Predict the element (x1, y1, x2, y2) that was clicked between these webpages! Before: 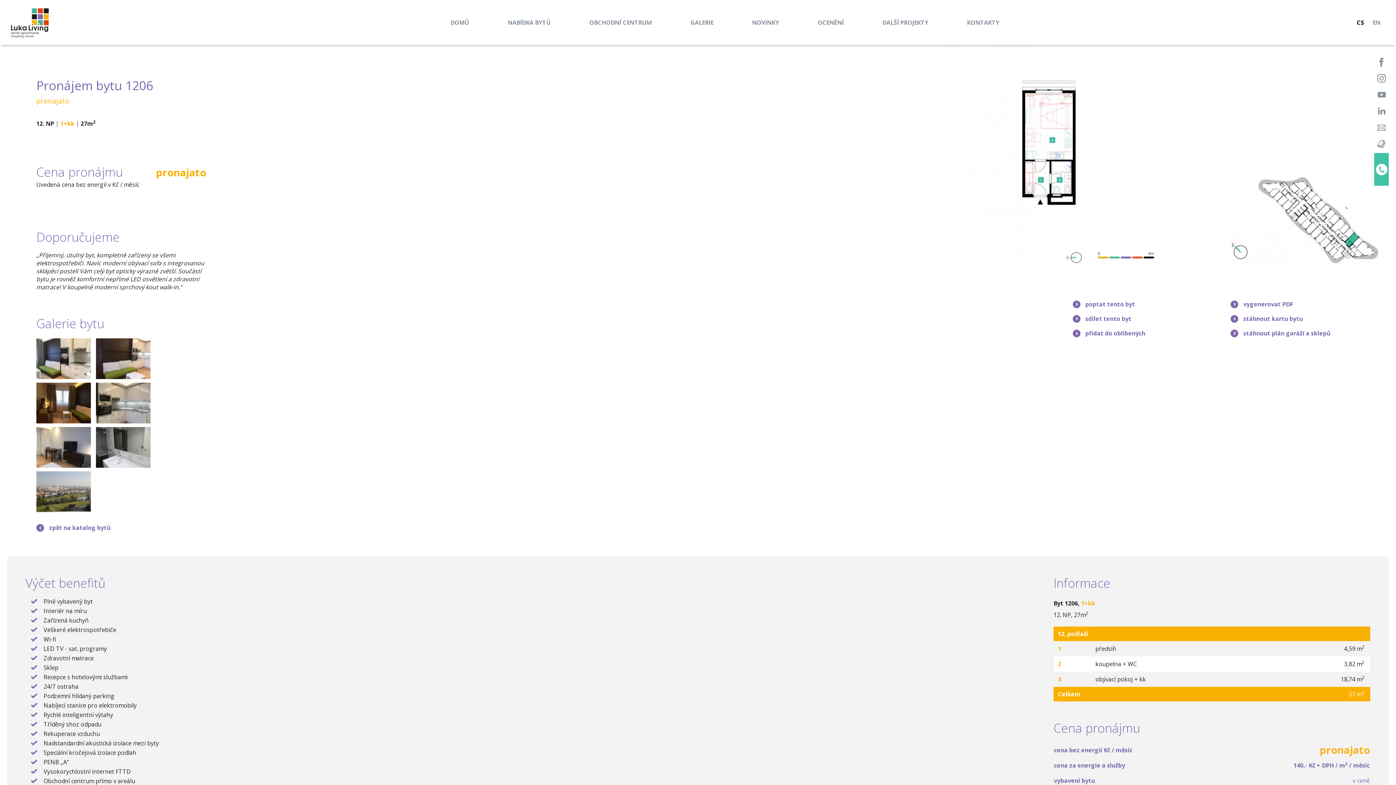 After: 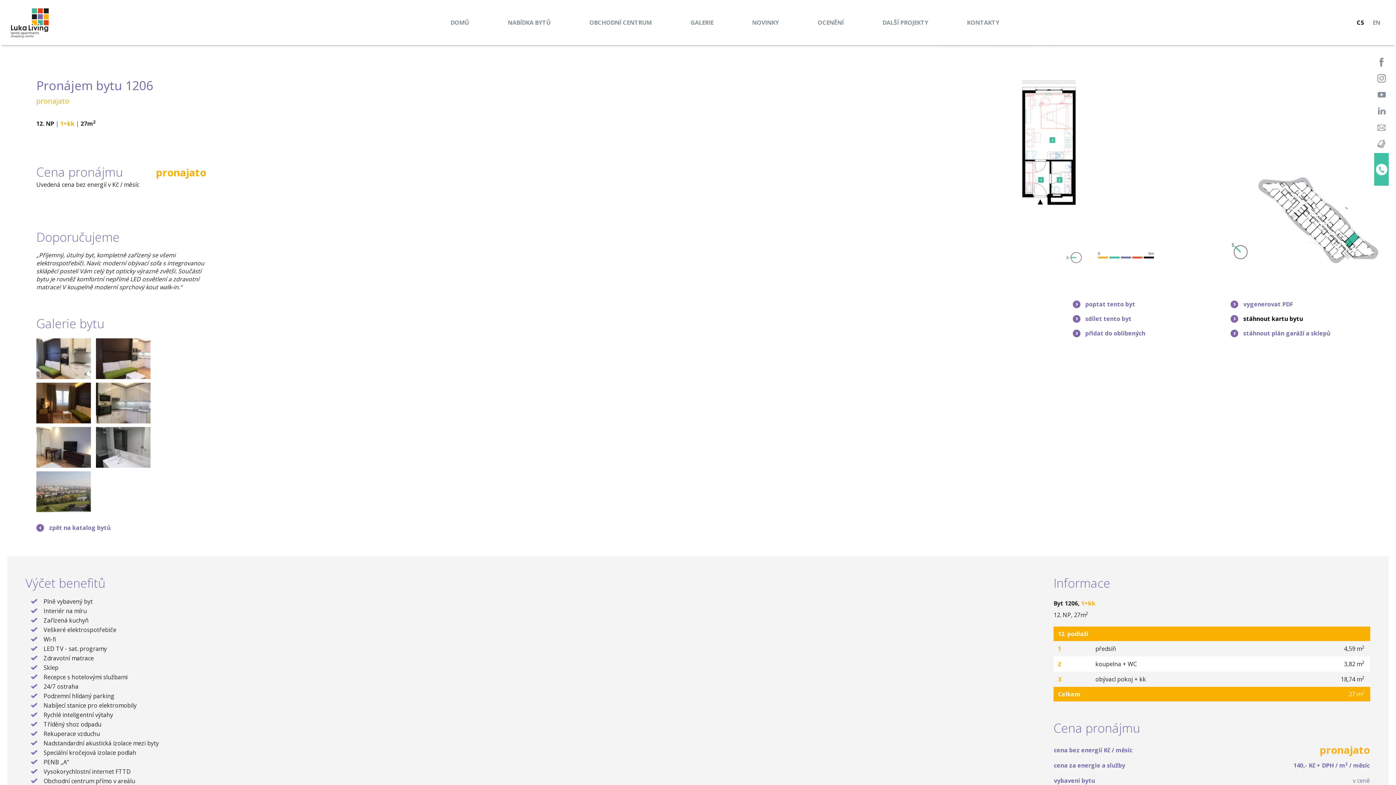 Action: bbox: (1231, 314, 1303, 322) label: stáhnout kartu bytu